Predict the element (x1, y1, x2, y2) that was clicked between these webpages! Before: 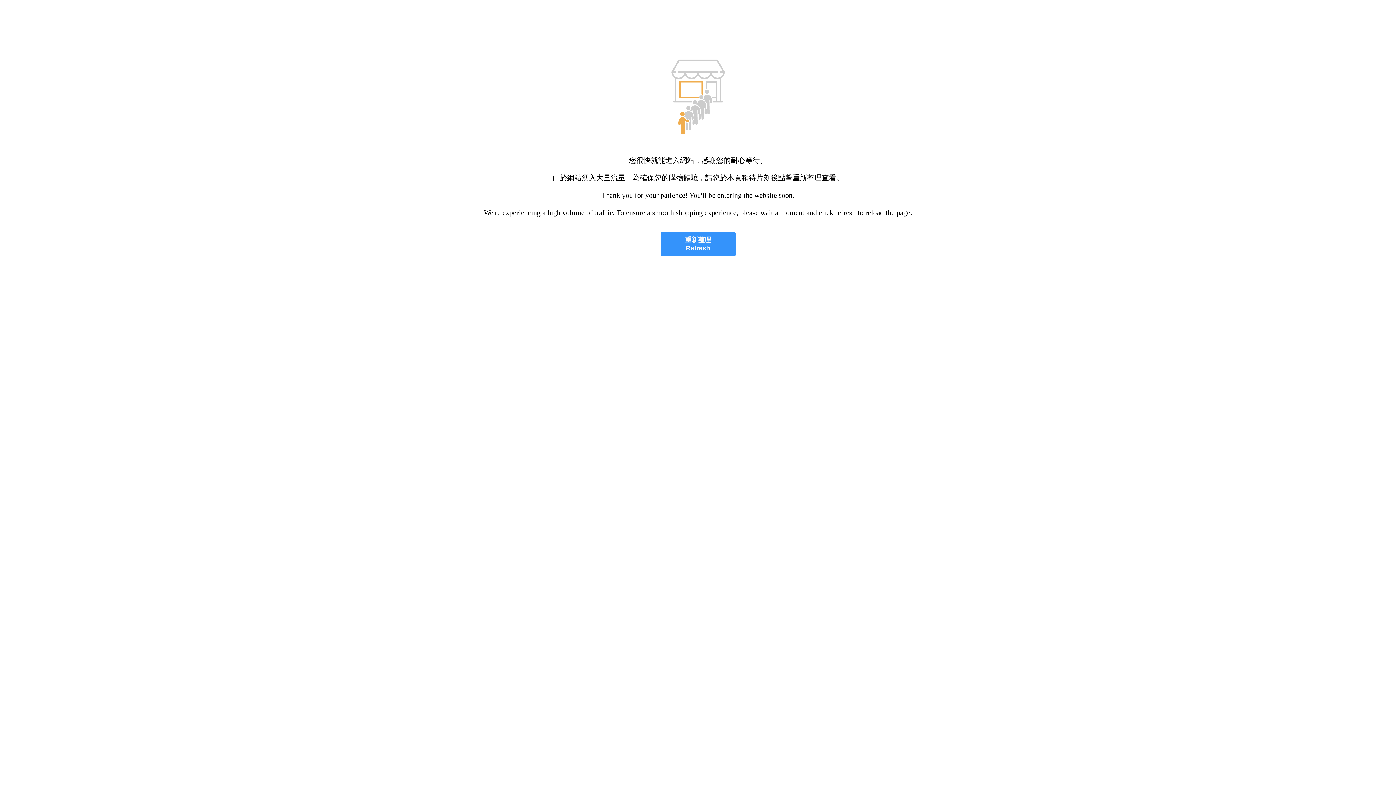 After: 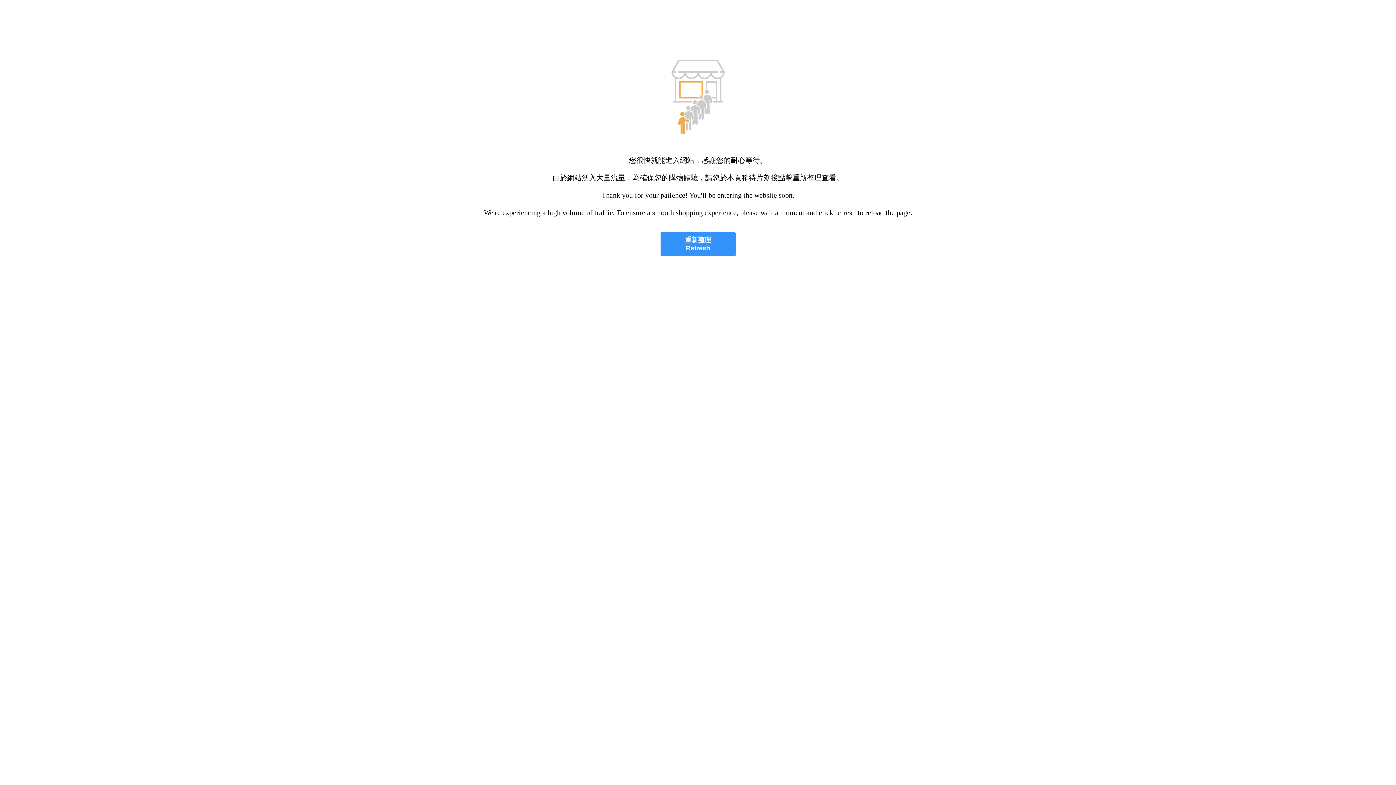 Action: bbox: (660, 232, 735, 256) label: 重新整理
Refresh